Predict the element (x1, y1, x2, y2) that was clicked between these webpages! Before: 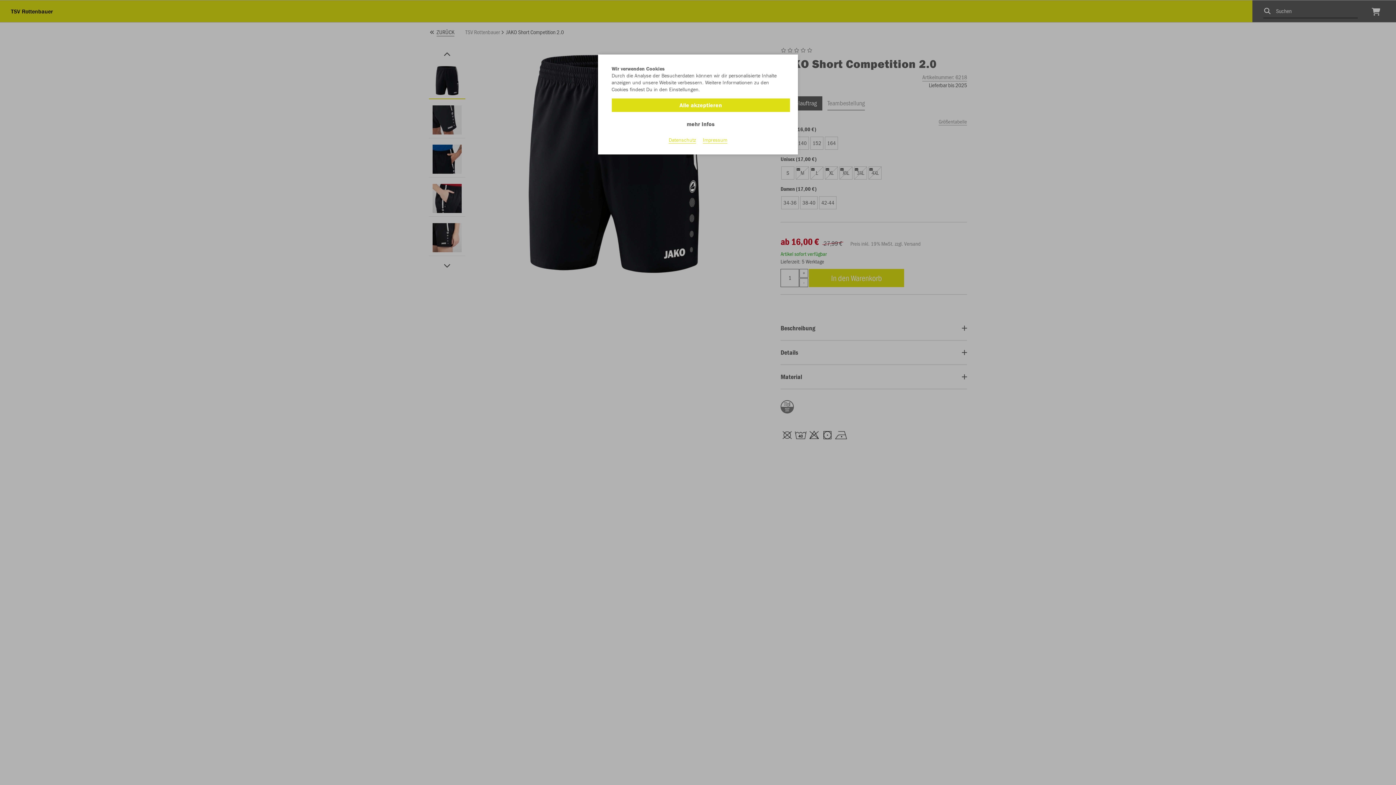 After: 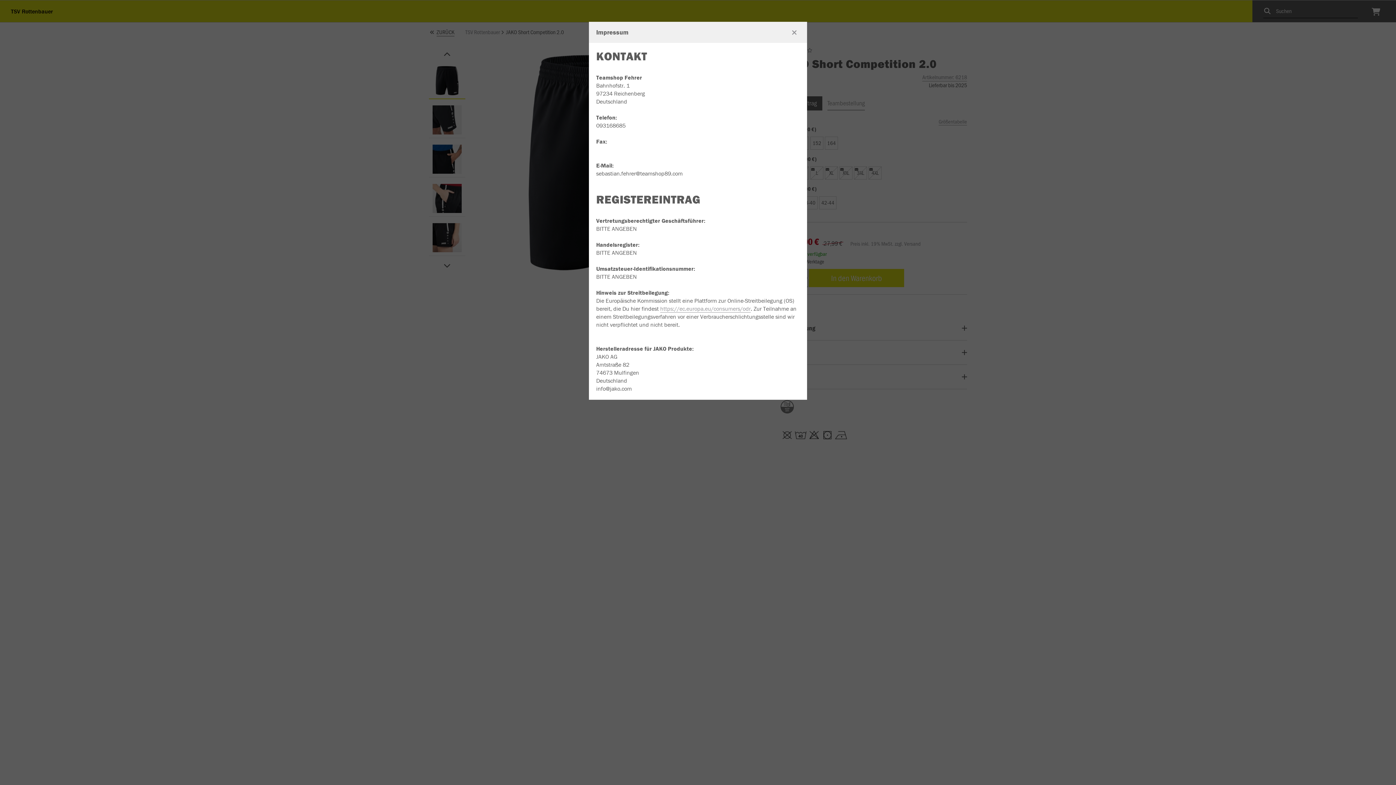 Action: bbox: (703, 136, 727, 143) label: Impressum